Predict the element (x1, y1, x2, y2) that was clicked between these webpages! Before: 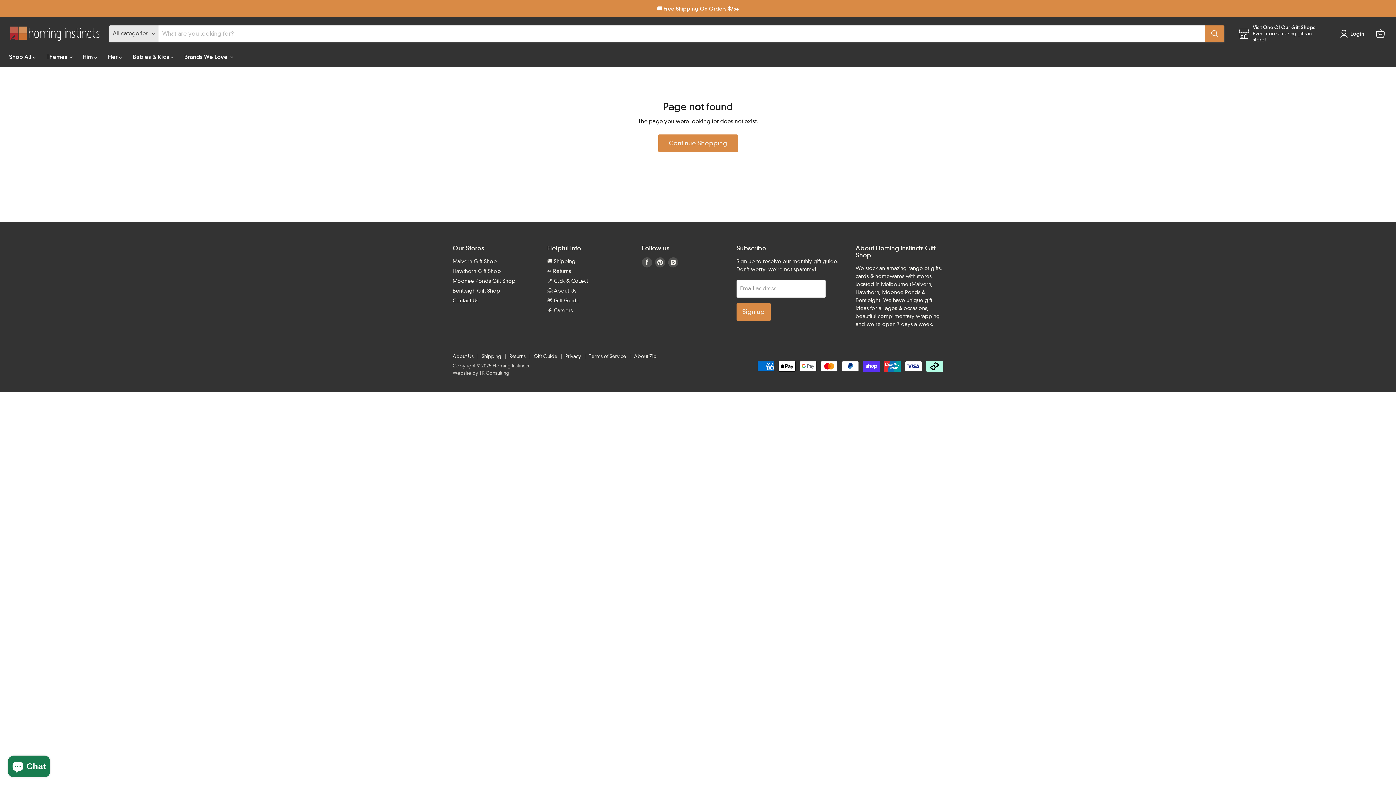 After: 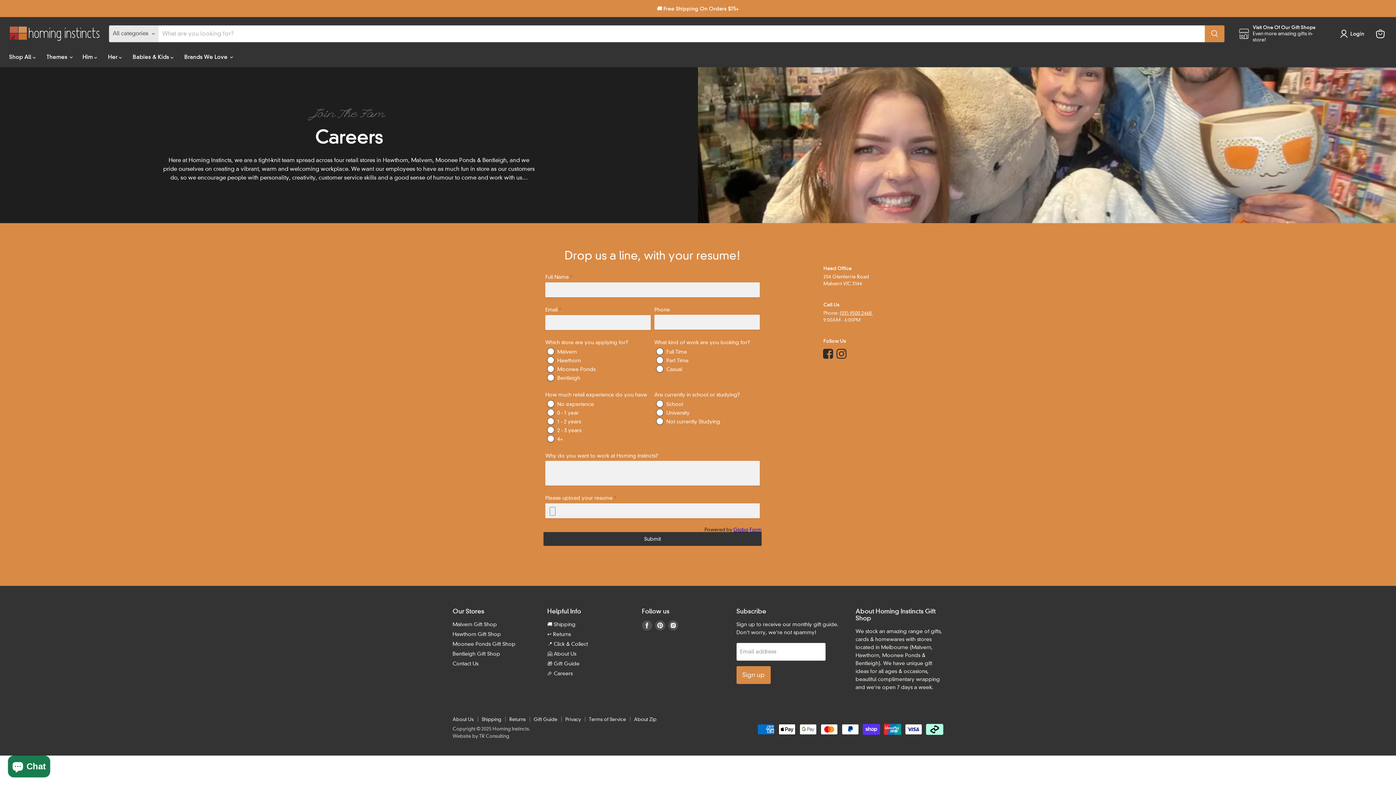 Action: label: 🎉 Careers bbox: (547, 307, 572, 313)